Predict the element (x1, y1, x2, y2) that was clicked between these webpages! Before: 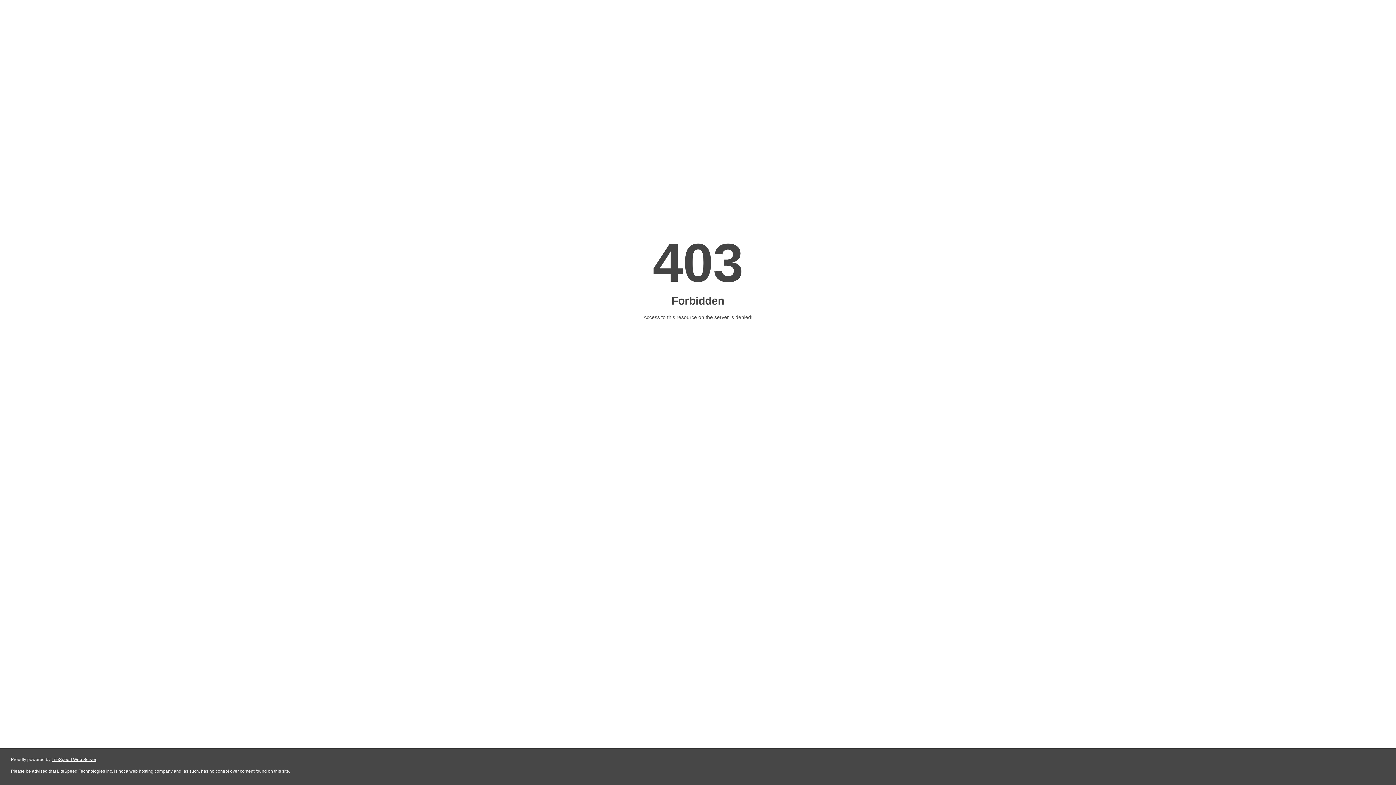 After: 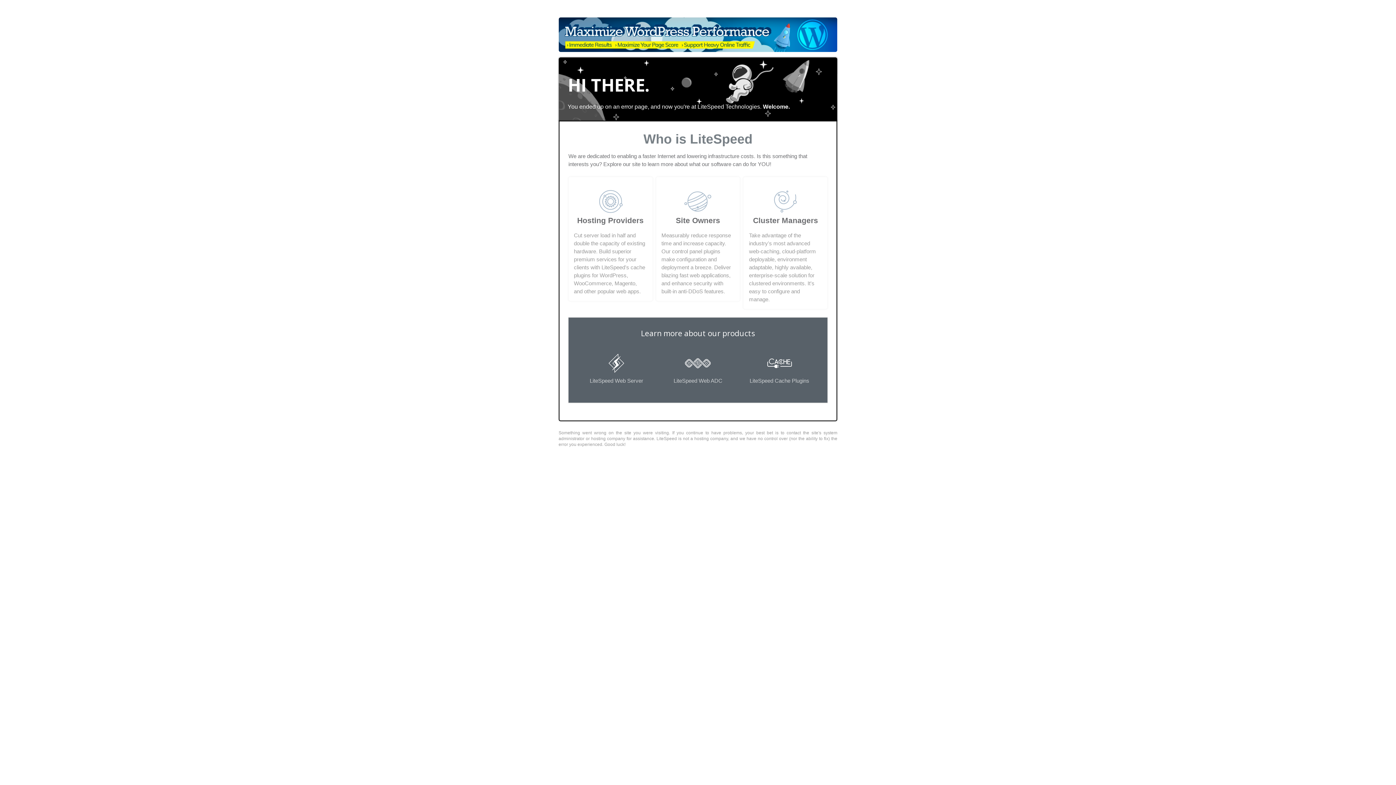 Action: bbox: (51, 757, 96, 762) label: LiteSpeed Web Server